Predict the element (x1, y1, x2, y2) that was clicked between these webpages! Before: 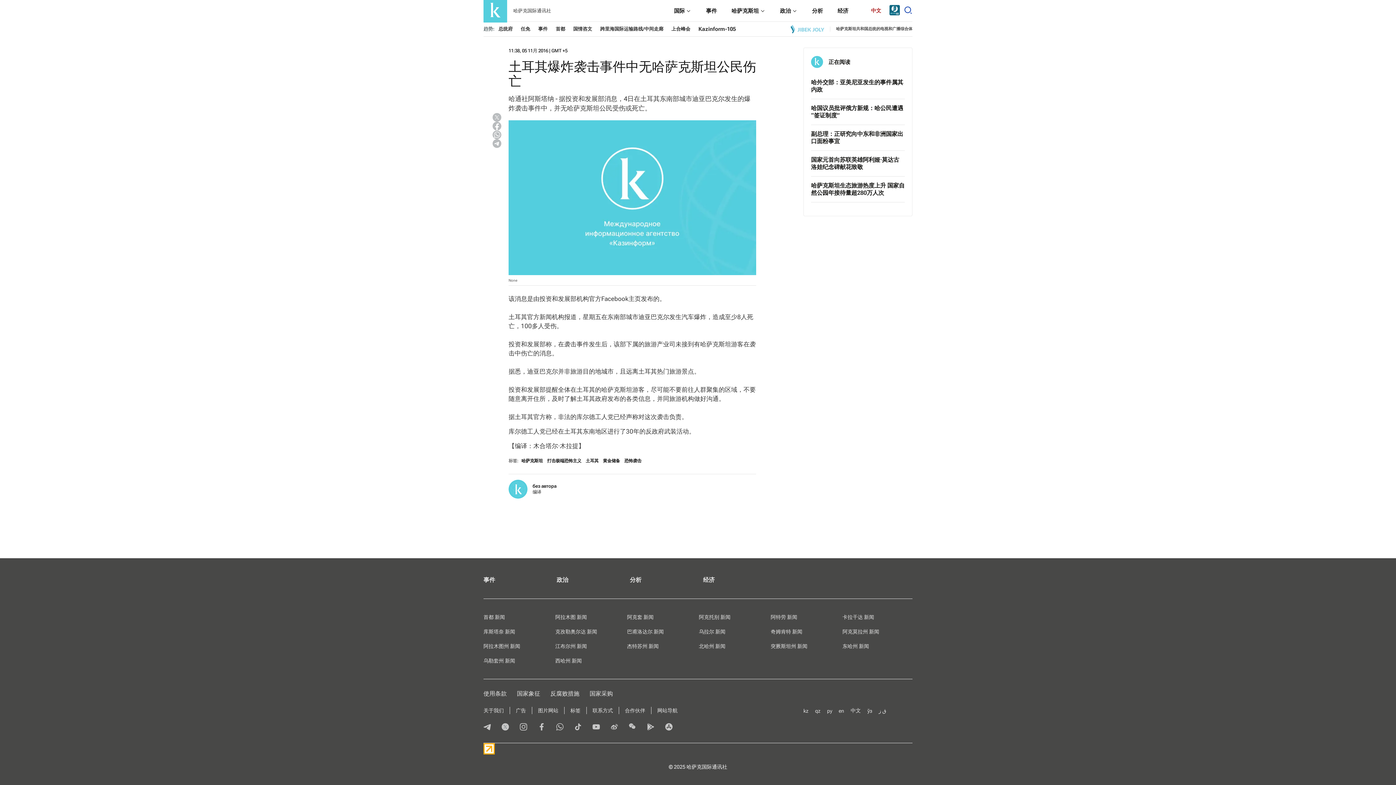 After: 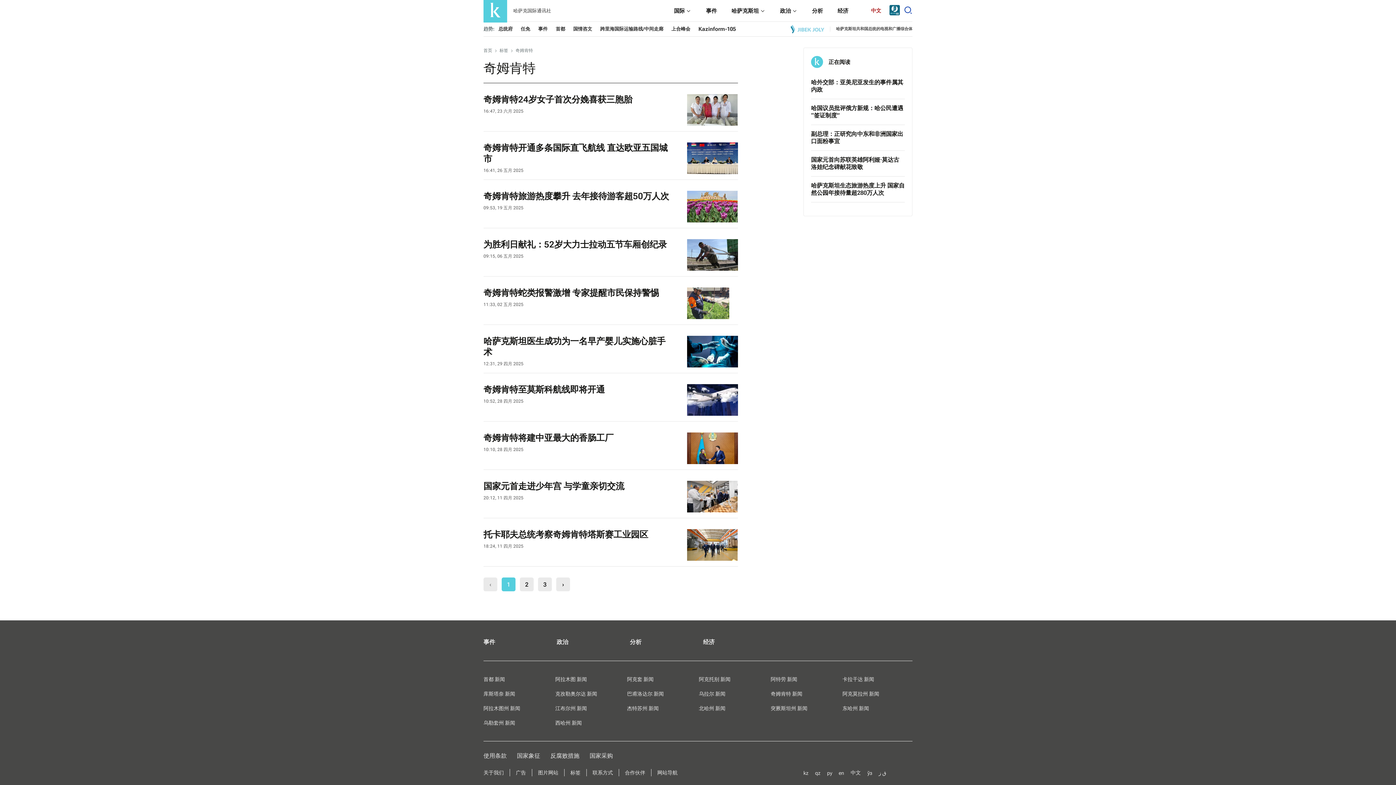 Action: label: 奇姆肯特 新闻 bbox: (770, 629, 802, 634)